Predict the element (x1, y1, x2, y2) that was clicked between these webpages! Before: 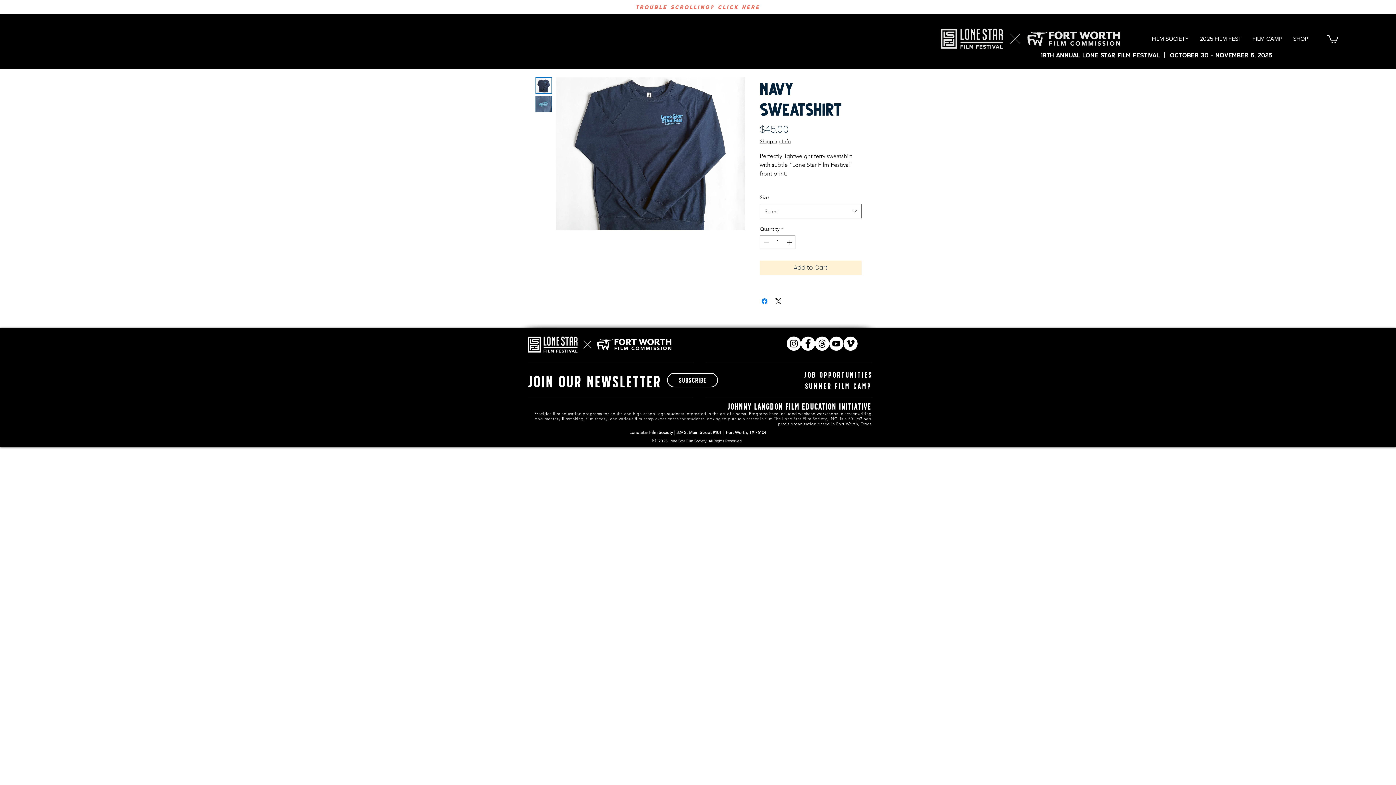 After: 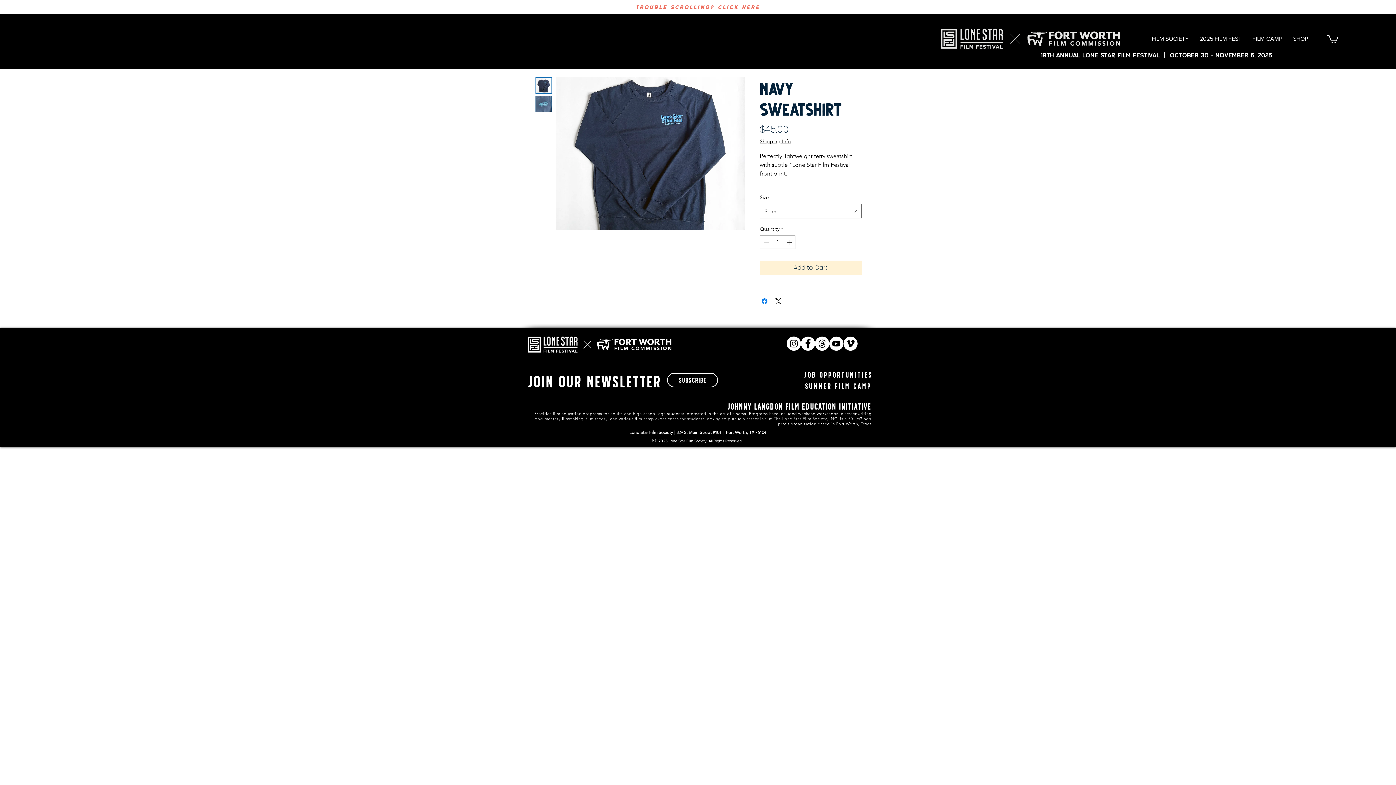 Action: bbox: (535, 77, 552, 93)